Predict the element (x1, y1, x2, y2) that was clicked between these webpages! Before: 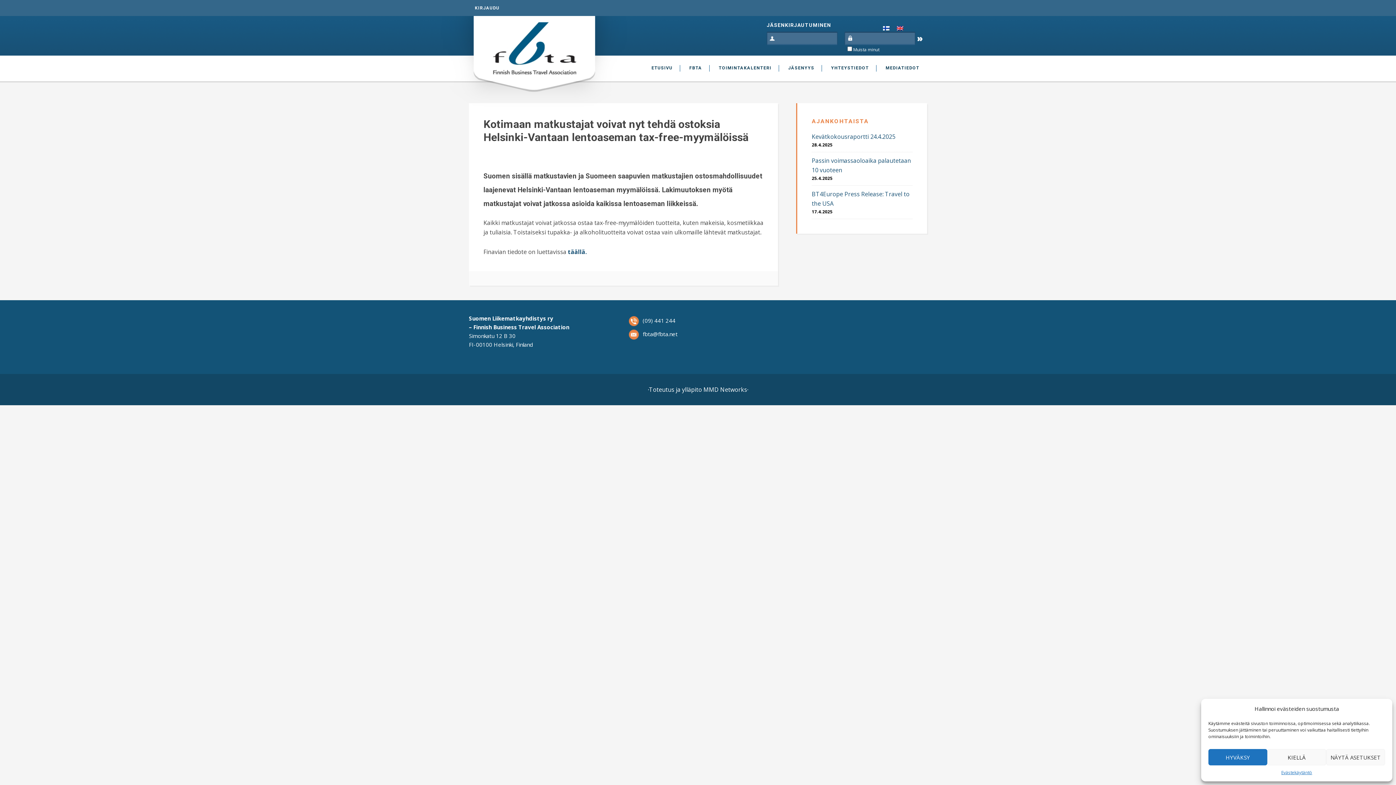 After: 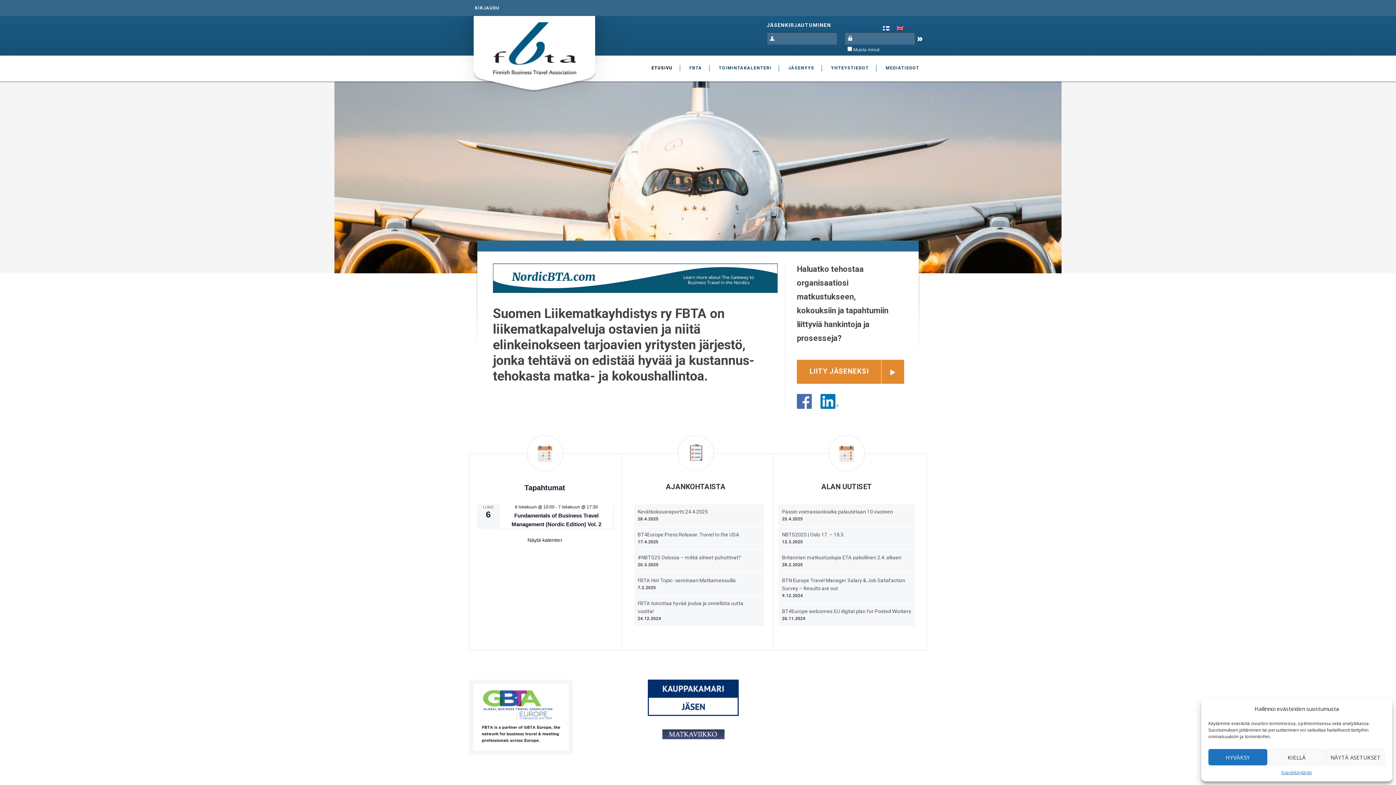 Action: bbox: (644, 57, 680, 78) label: ETUSIVU